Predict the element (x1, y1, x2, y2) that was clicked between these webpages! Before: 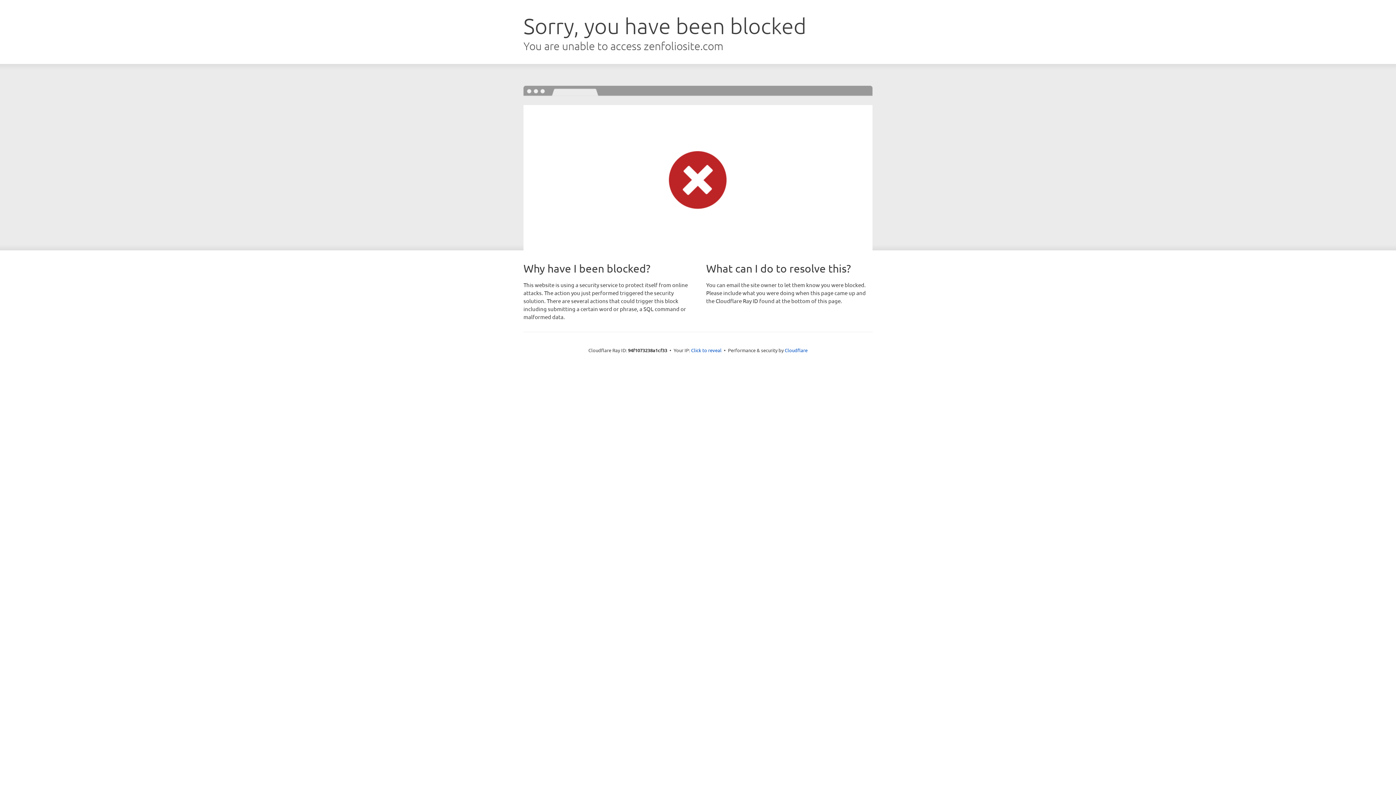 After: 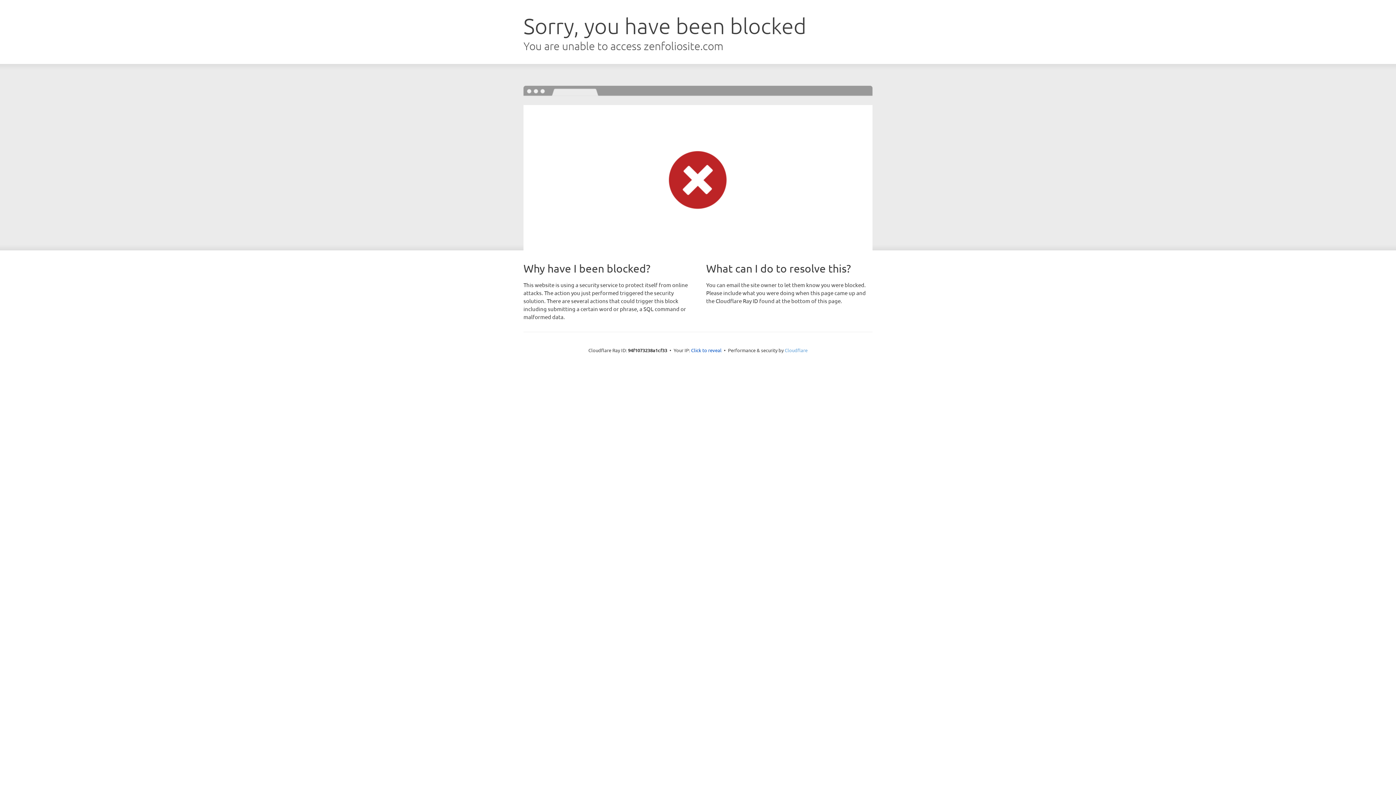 Action: label: Cloudflare bbox: (784, 347, 807, 353)